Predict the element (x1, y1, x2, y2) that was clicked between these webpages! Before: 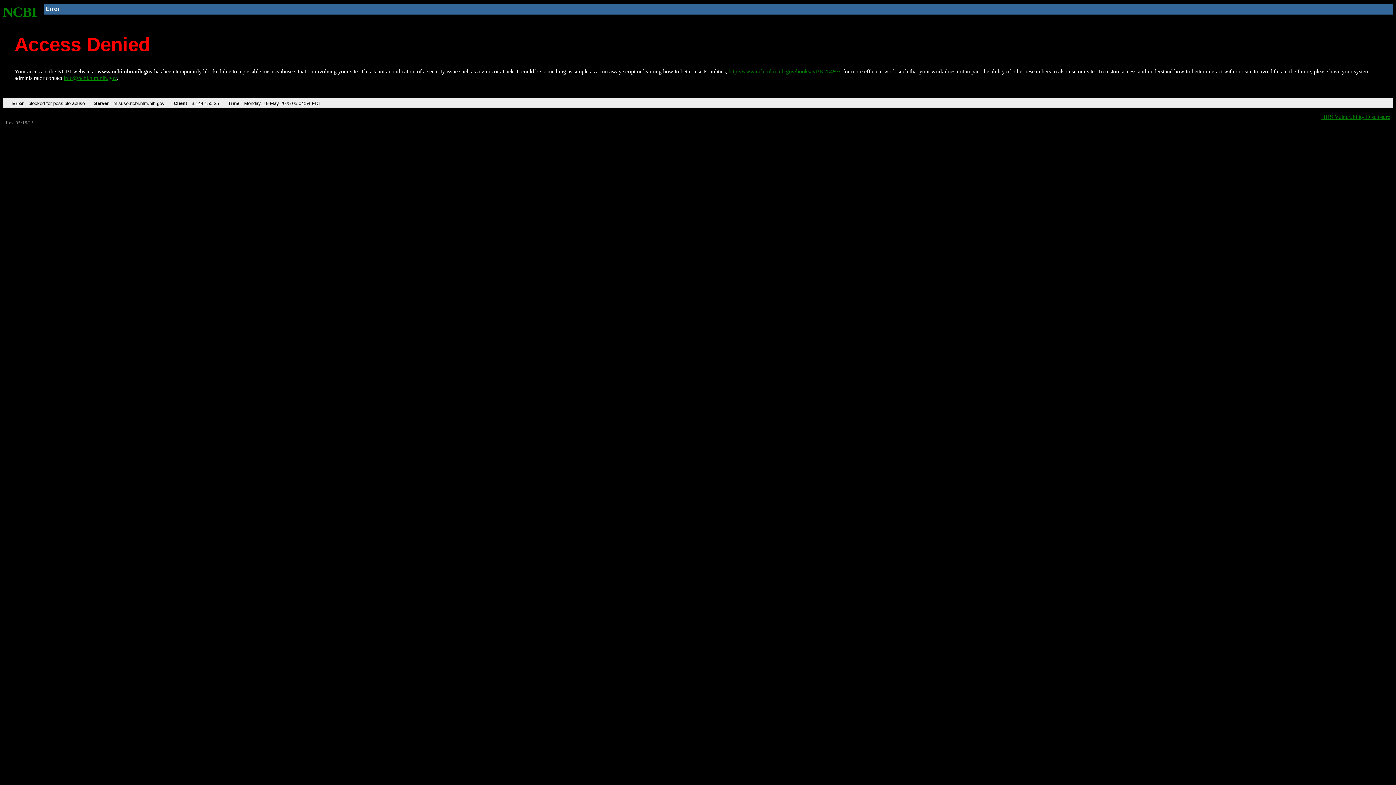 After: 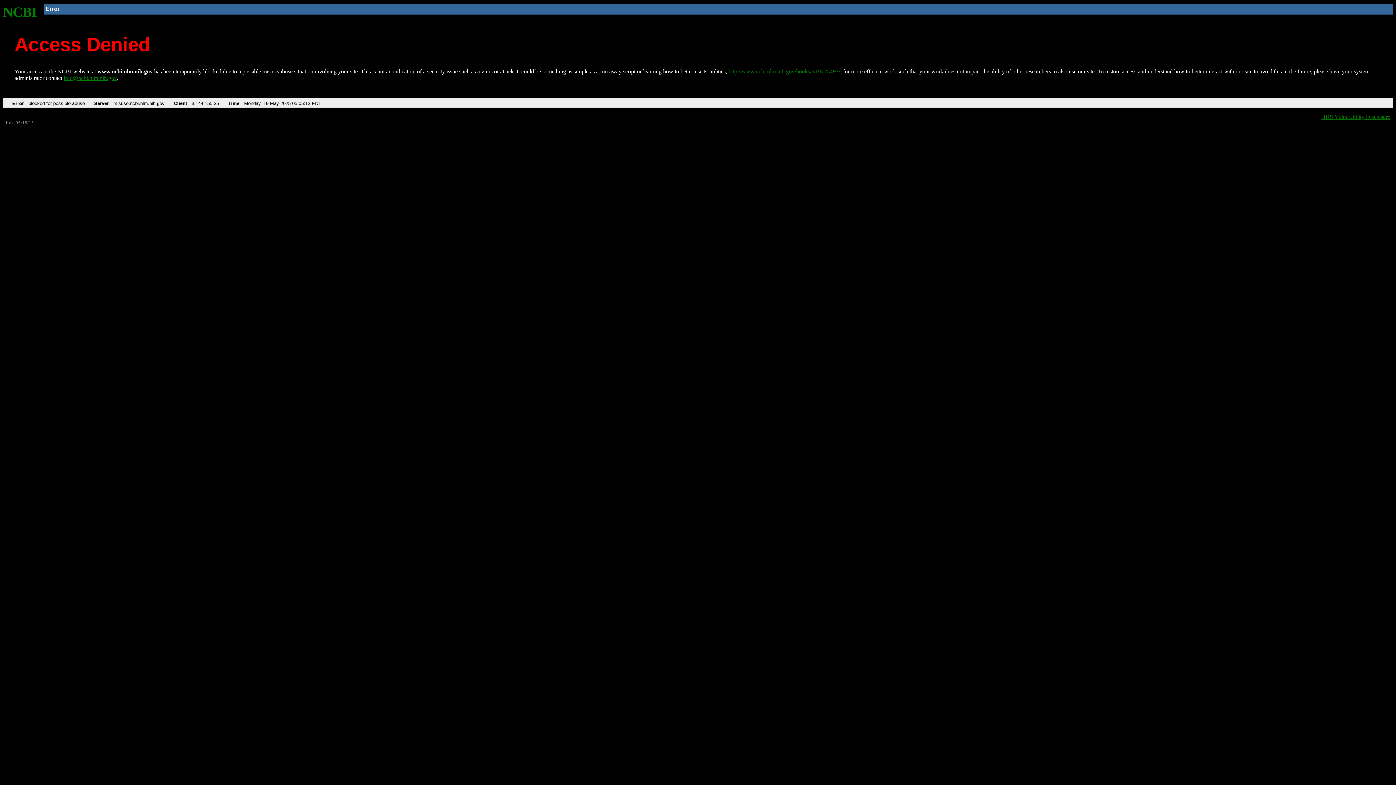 Action: label: http://www.ncbi.nlm.nih.gov/books/NBK25497/ bbox: (728, 68, 840, 74)